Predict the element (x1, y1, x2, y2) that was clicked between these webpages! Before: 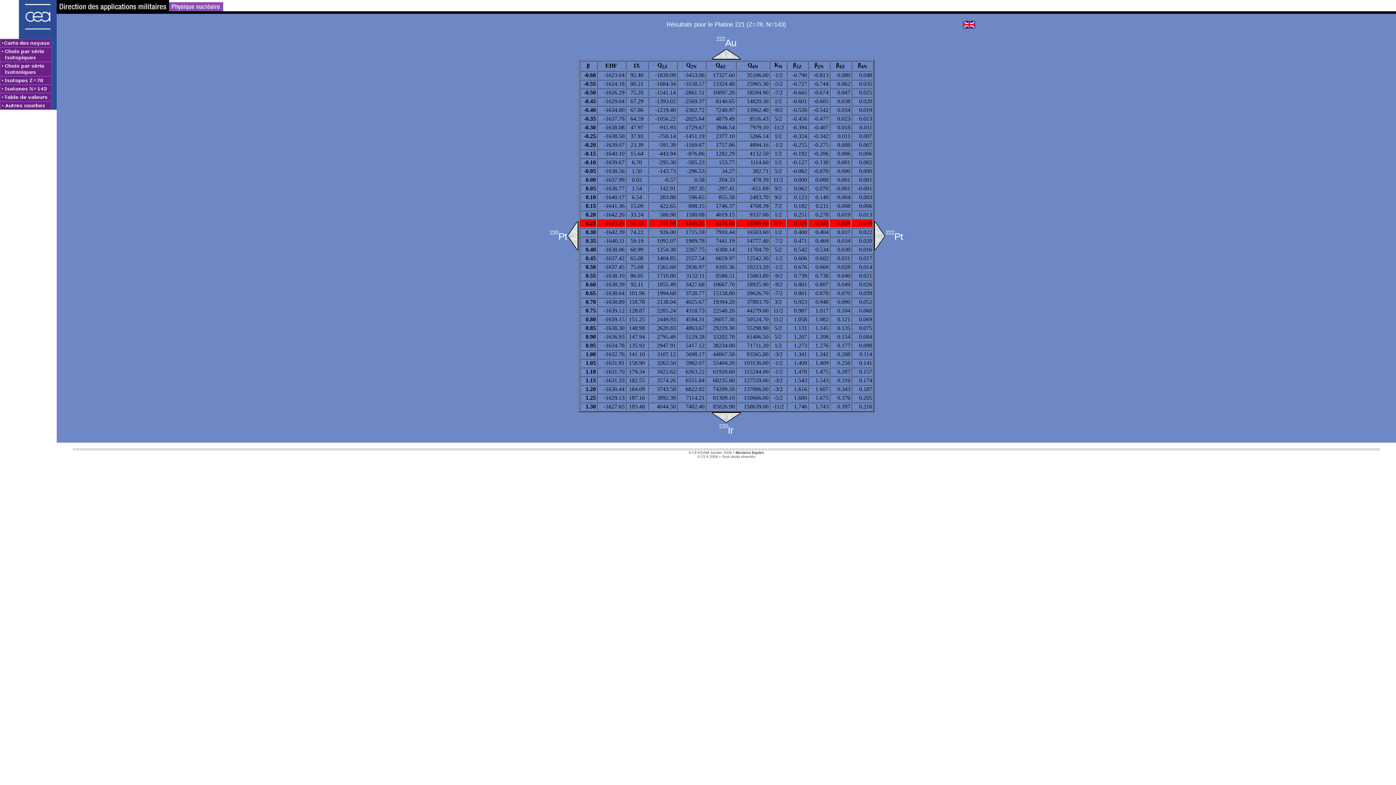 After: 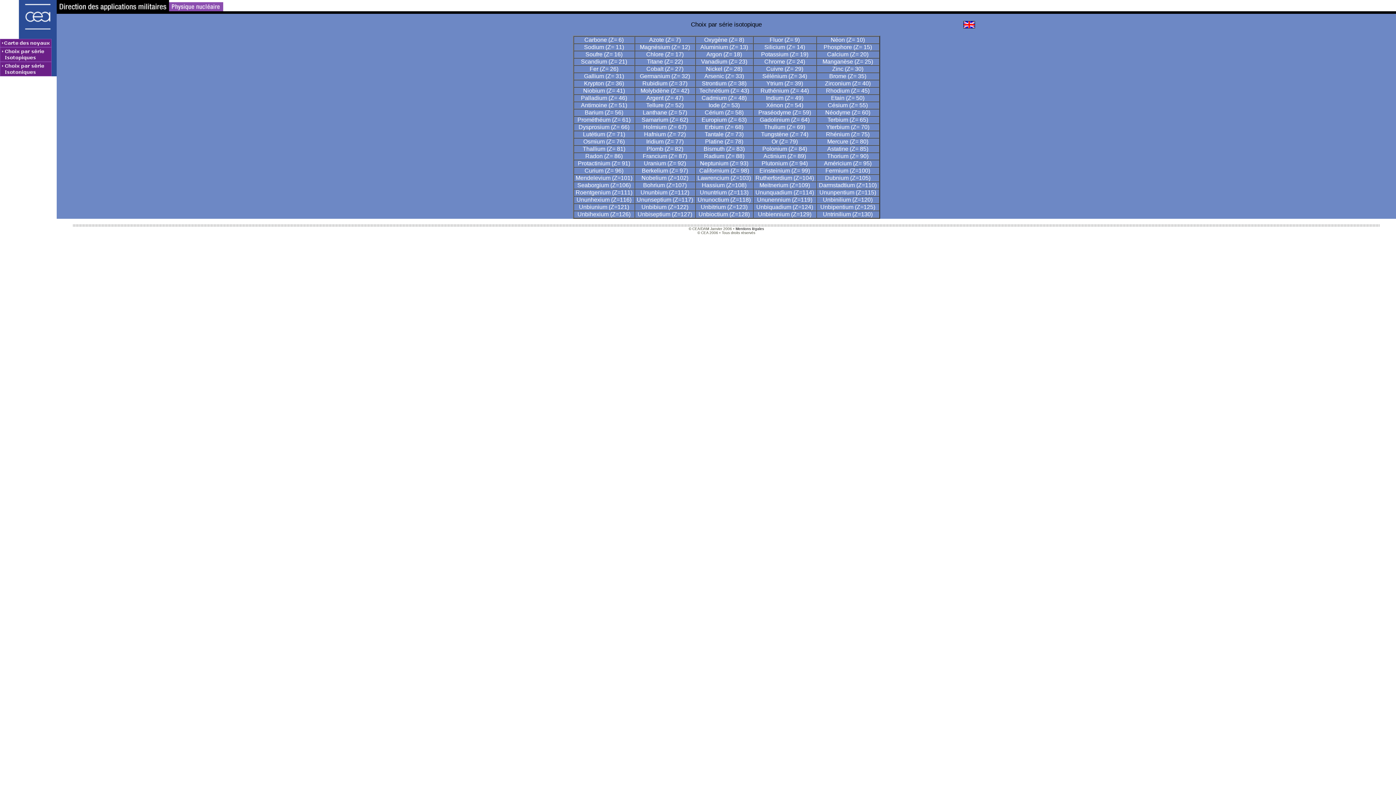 Action: bbox: (0, 47, 56, 61)